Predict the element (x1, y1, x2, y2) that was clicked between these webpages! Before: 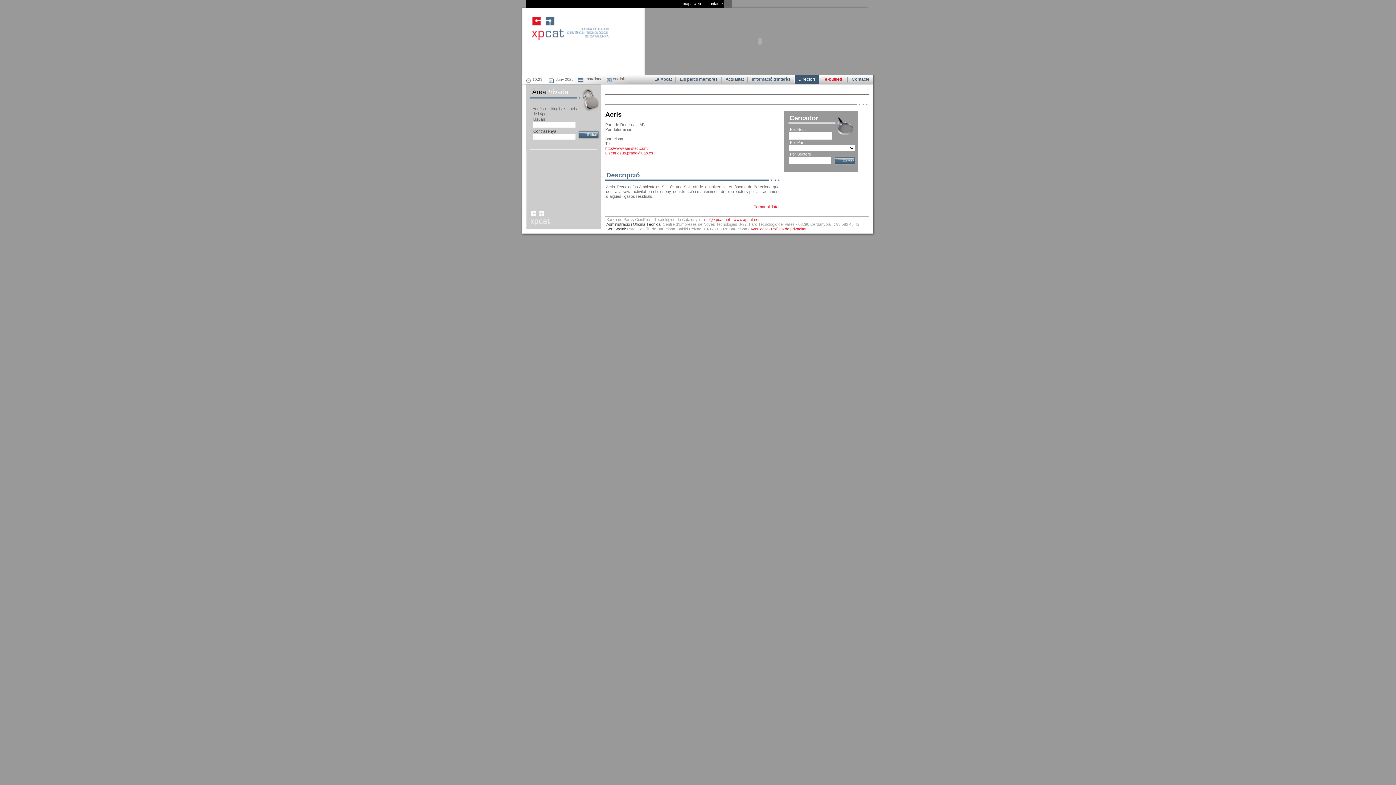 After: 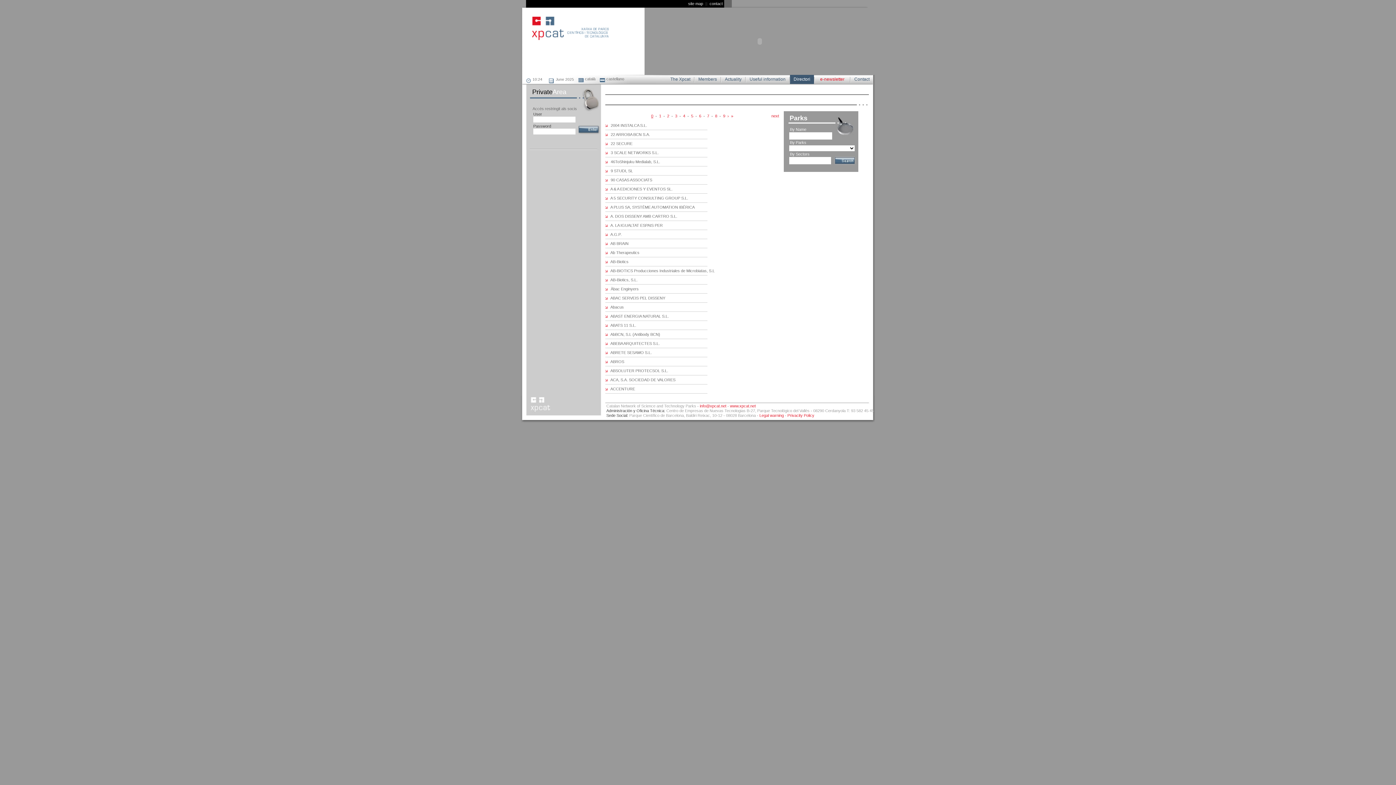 Action: bbox: (606, 76, 625, 81) label:  english